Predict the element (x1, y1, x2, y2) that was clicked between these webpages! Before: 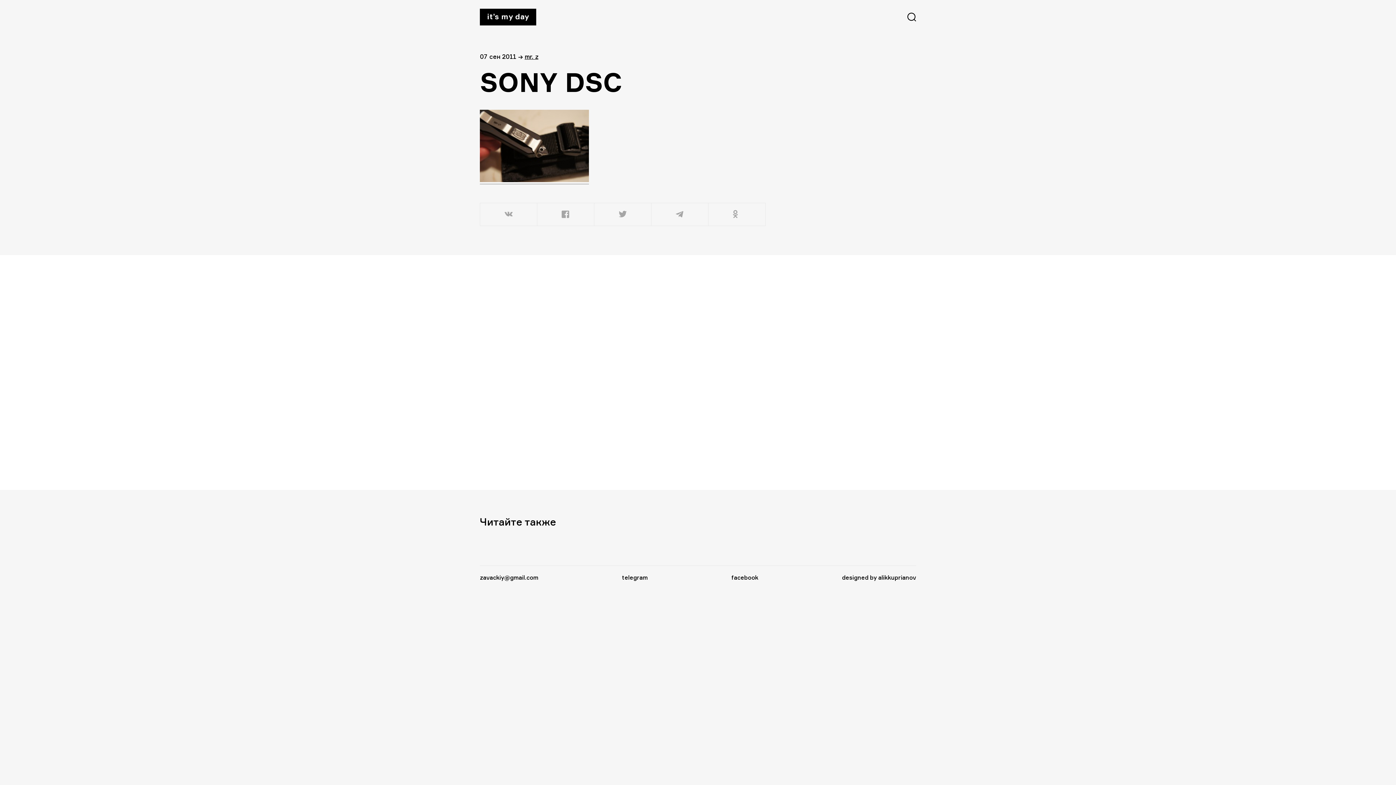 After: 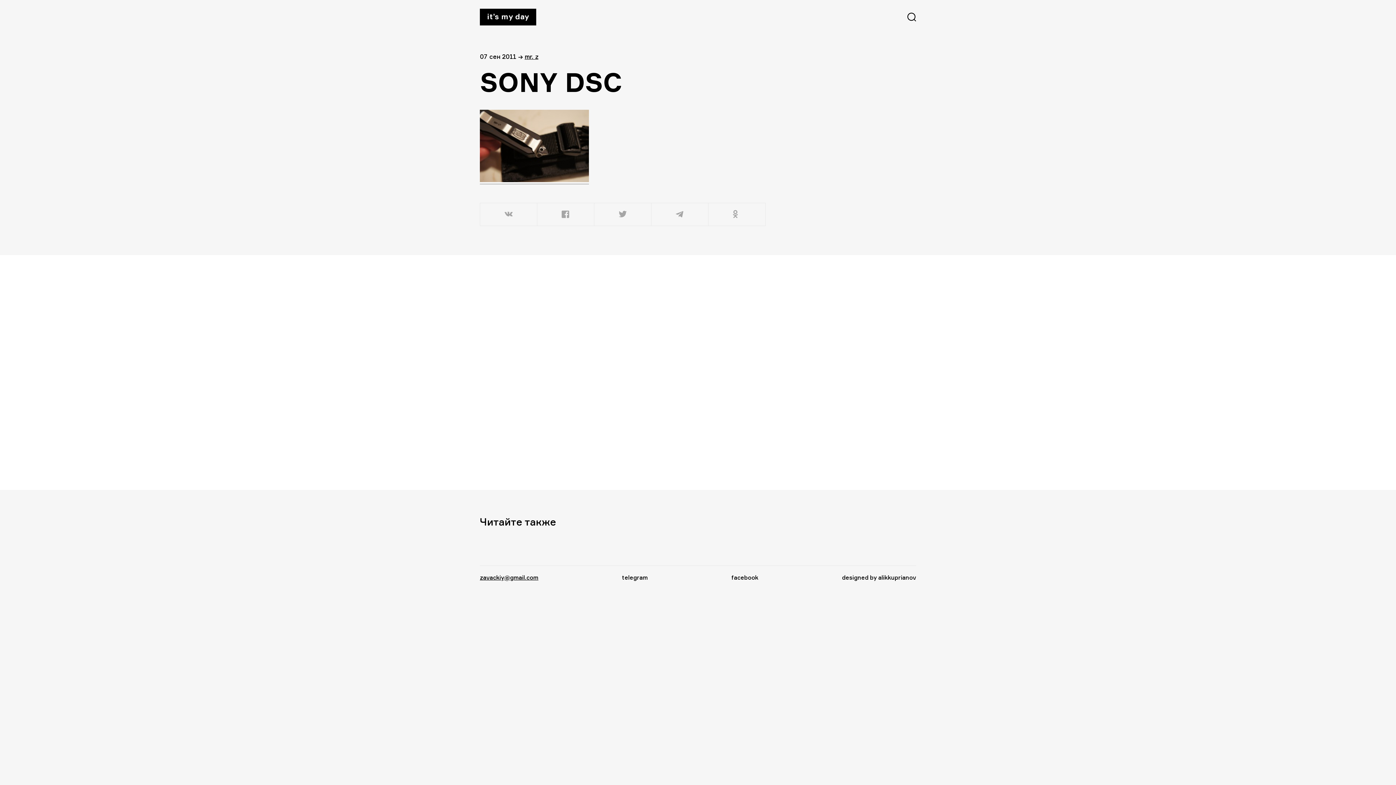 Action: label: zavackiy@gmail.com bbox: (480, 574, 538, 581)